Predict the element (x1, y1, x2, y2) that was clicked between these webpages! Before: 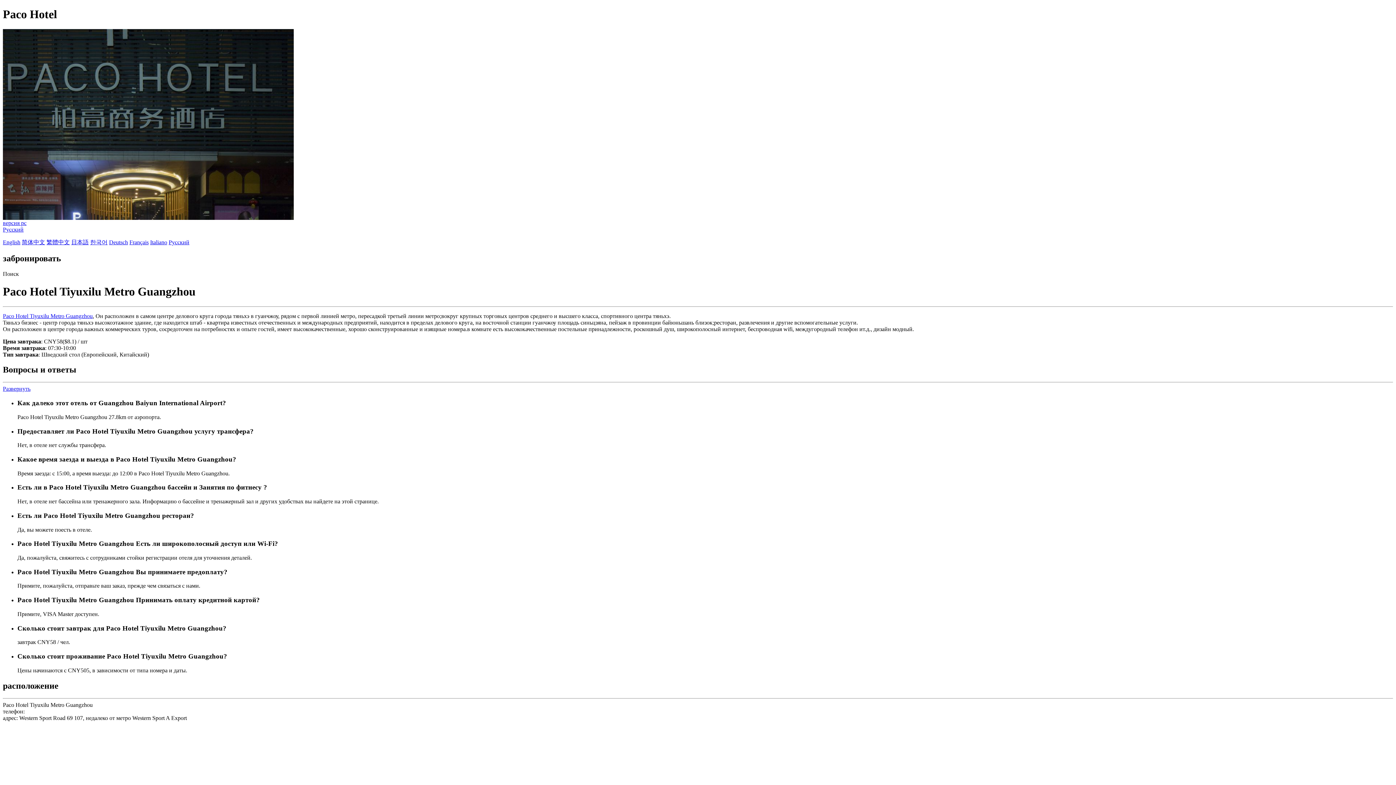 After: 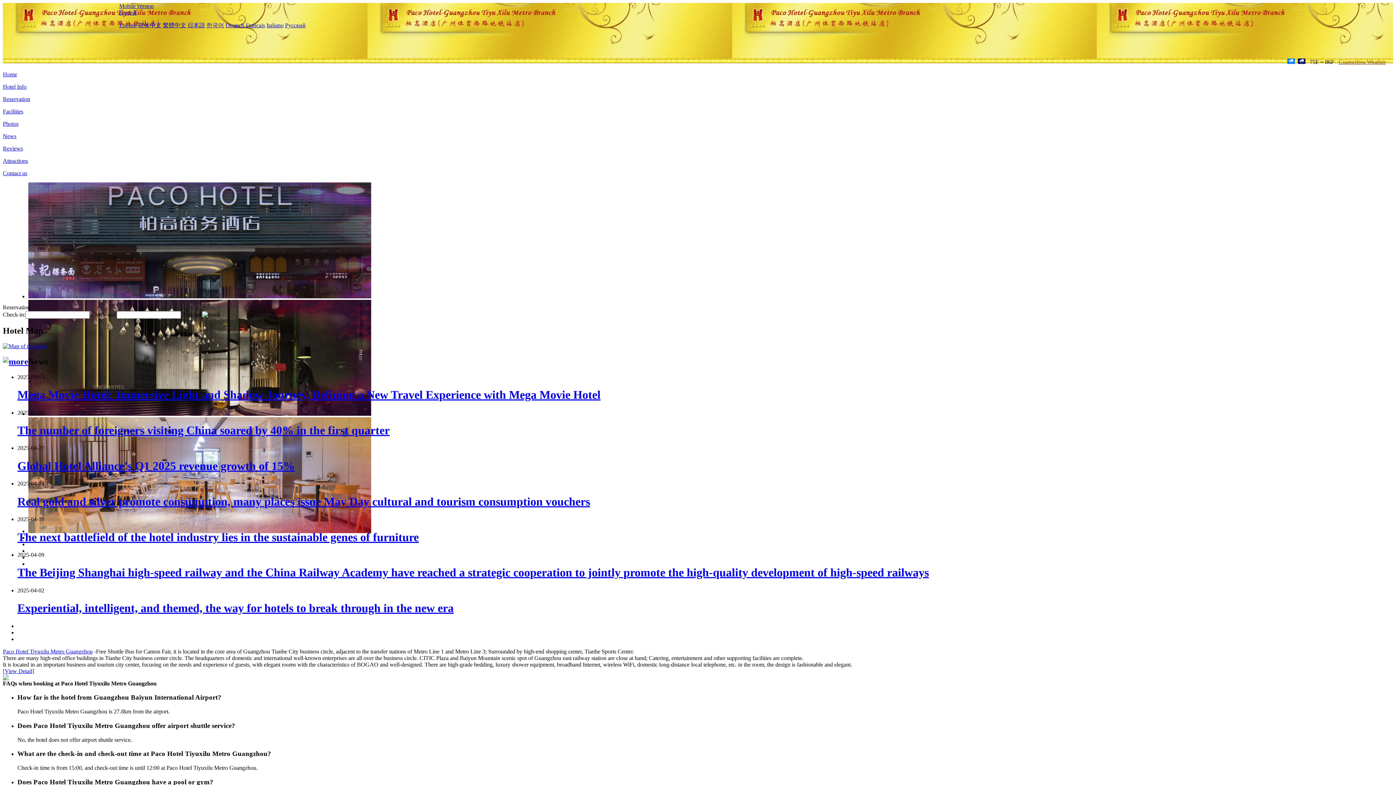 Action: bbox: (2, 219, 26, 226) label: версия pc